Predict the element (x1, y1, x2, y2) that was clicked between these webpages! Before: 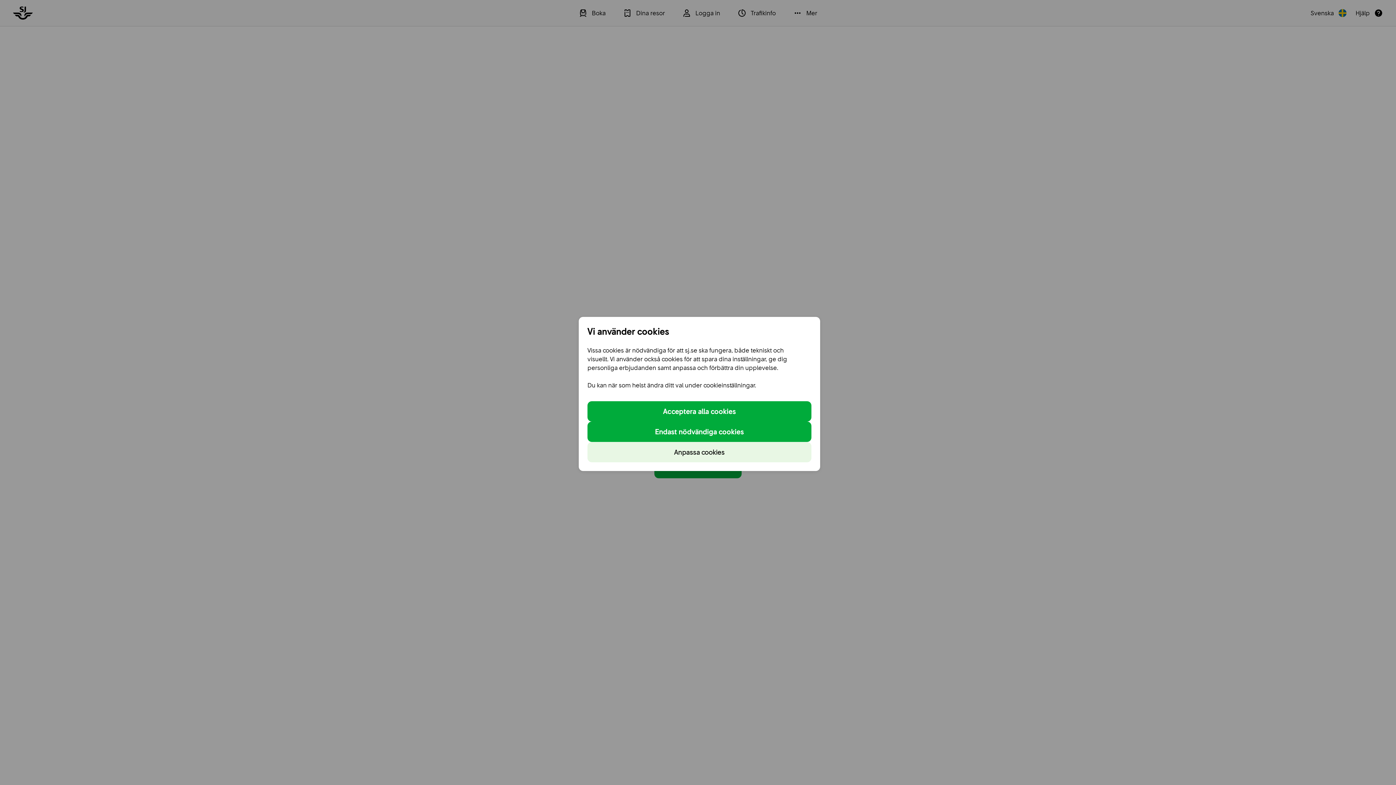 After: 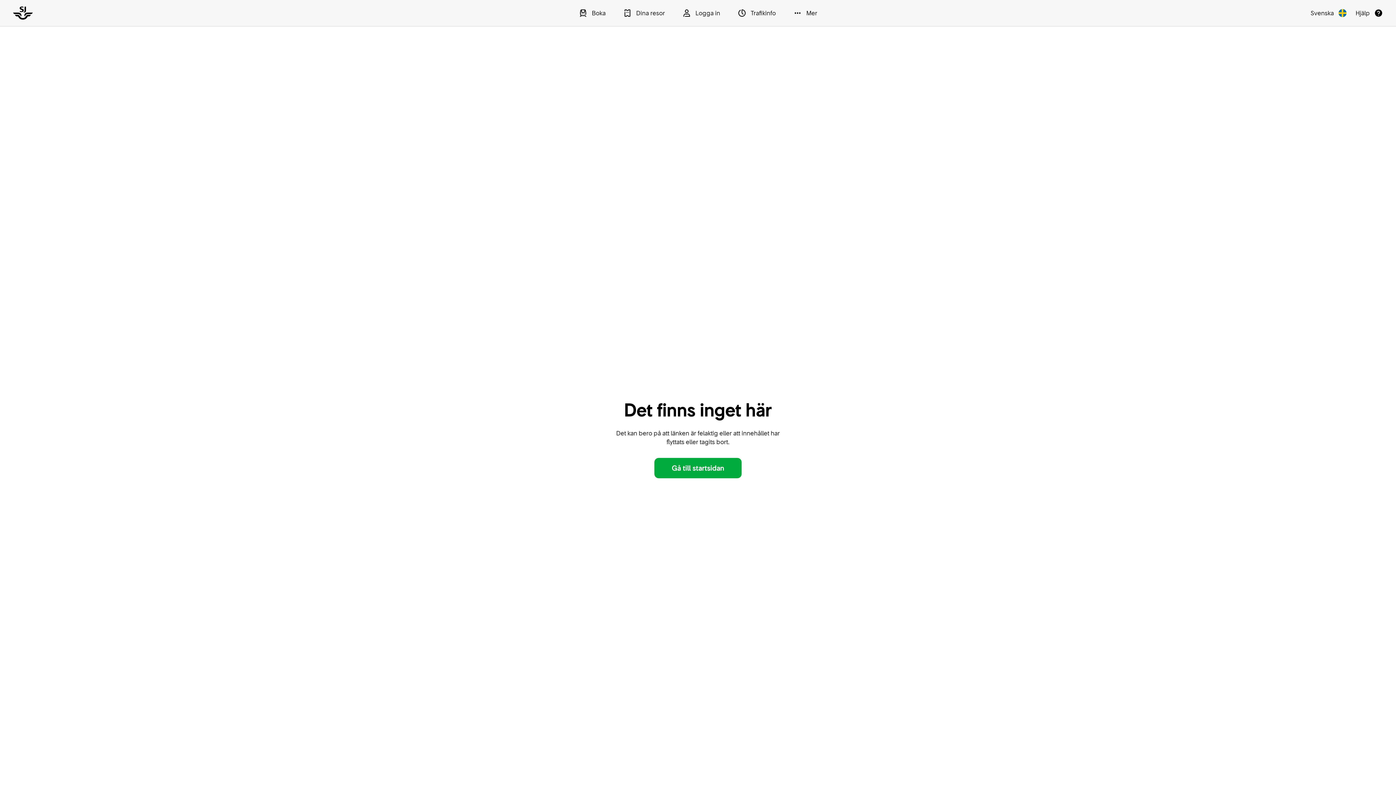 Action: label: Acceptera alla cookies bbox: (587, 401, 811, 421)